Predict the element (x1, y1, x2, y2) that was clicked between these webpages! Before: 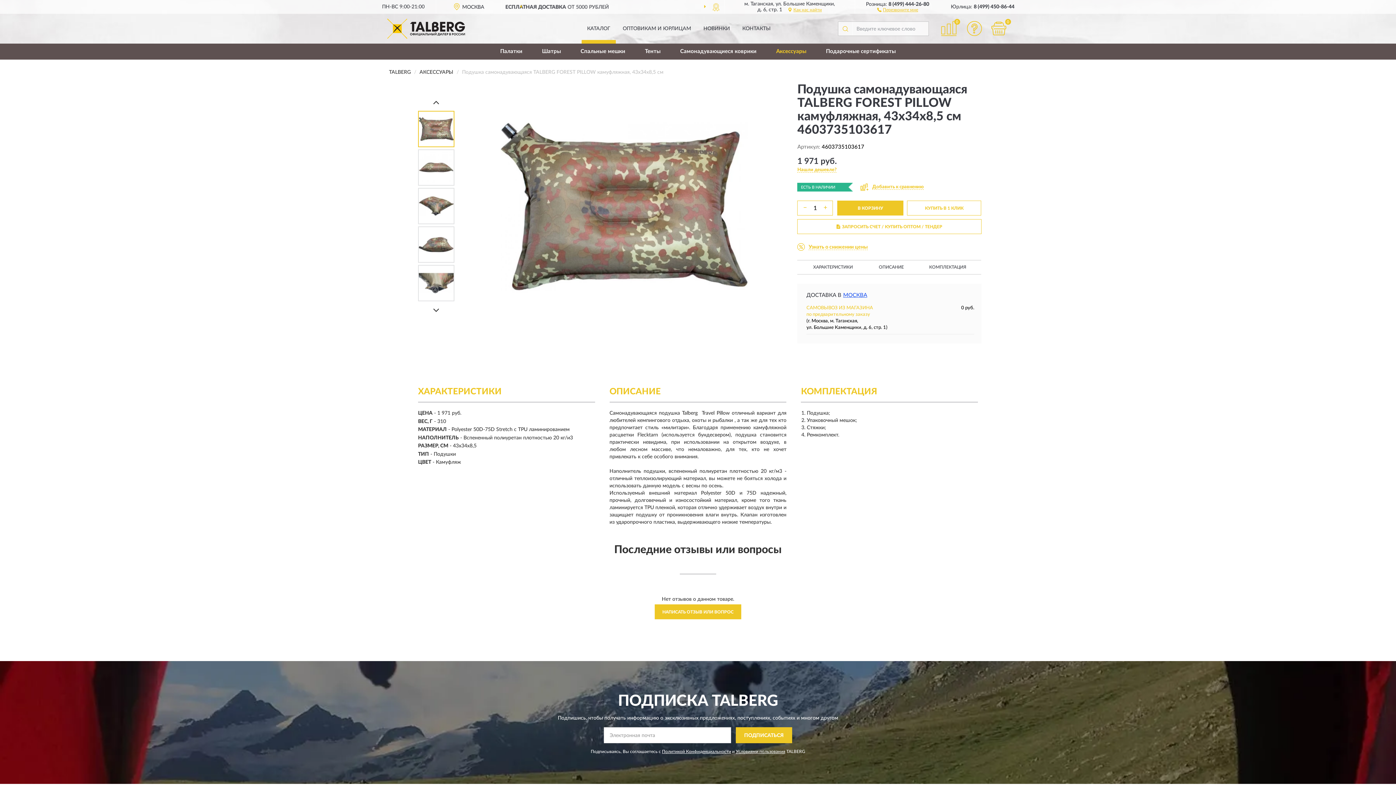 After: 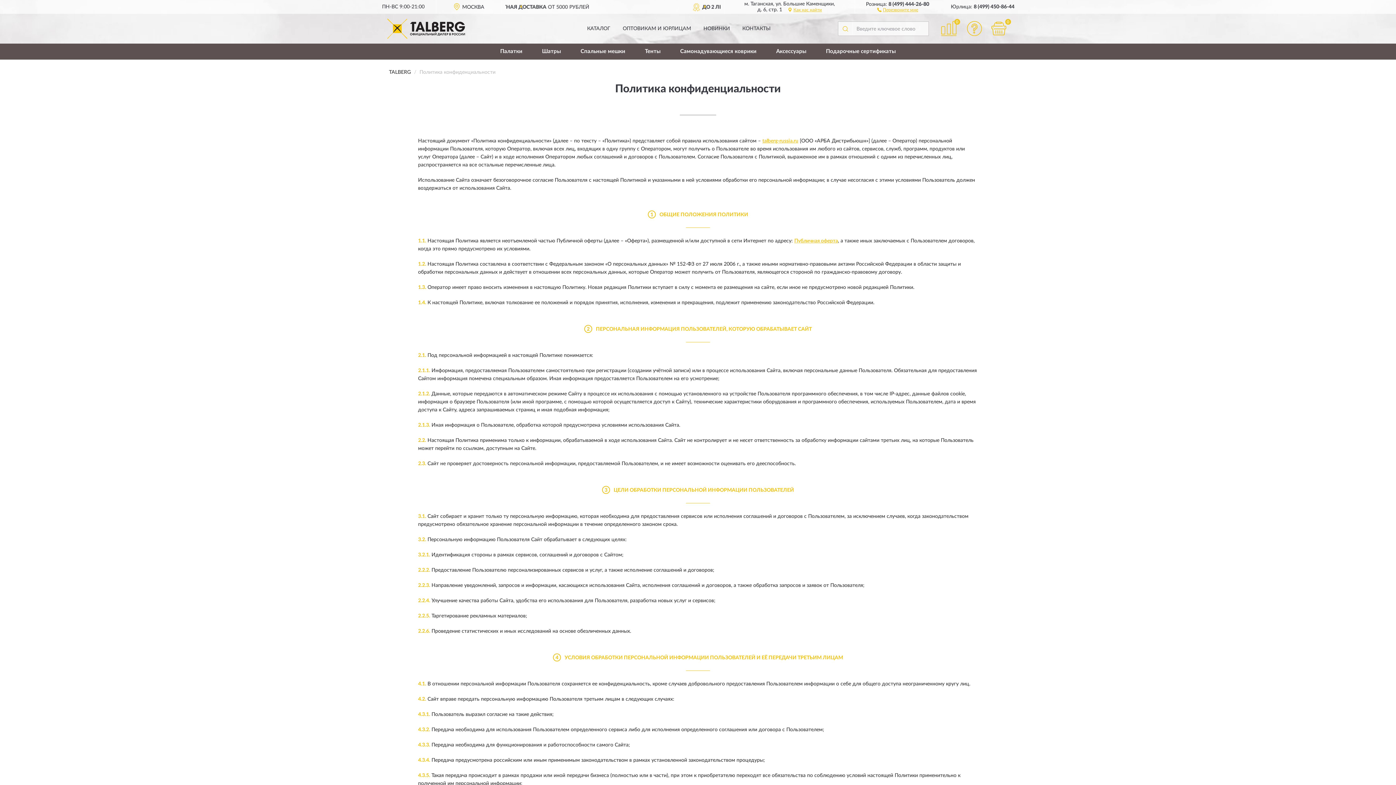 Action: bbox: (662, 749, 731, 754) label: Политикой Конфиденциальности